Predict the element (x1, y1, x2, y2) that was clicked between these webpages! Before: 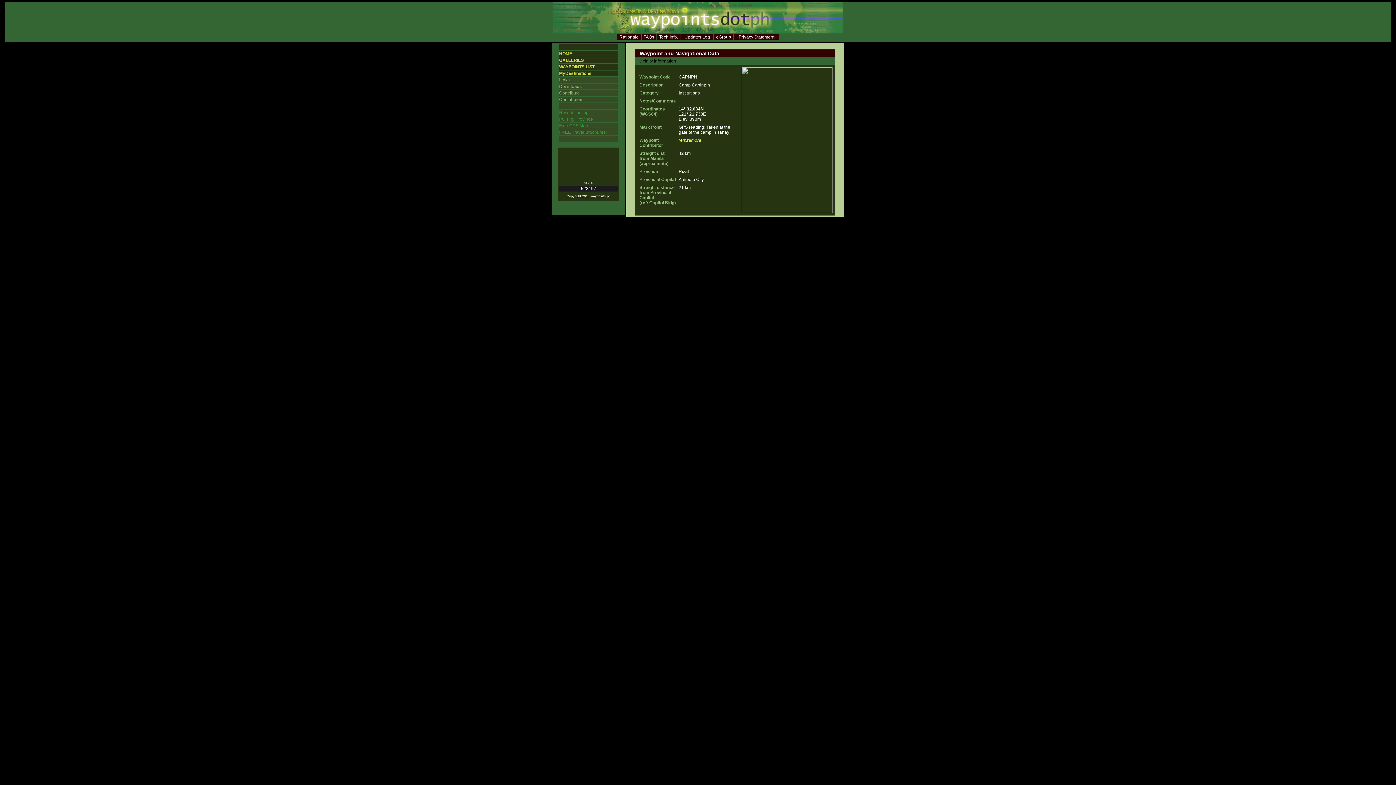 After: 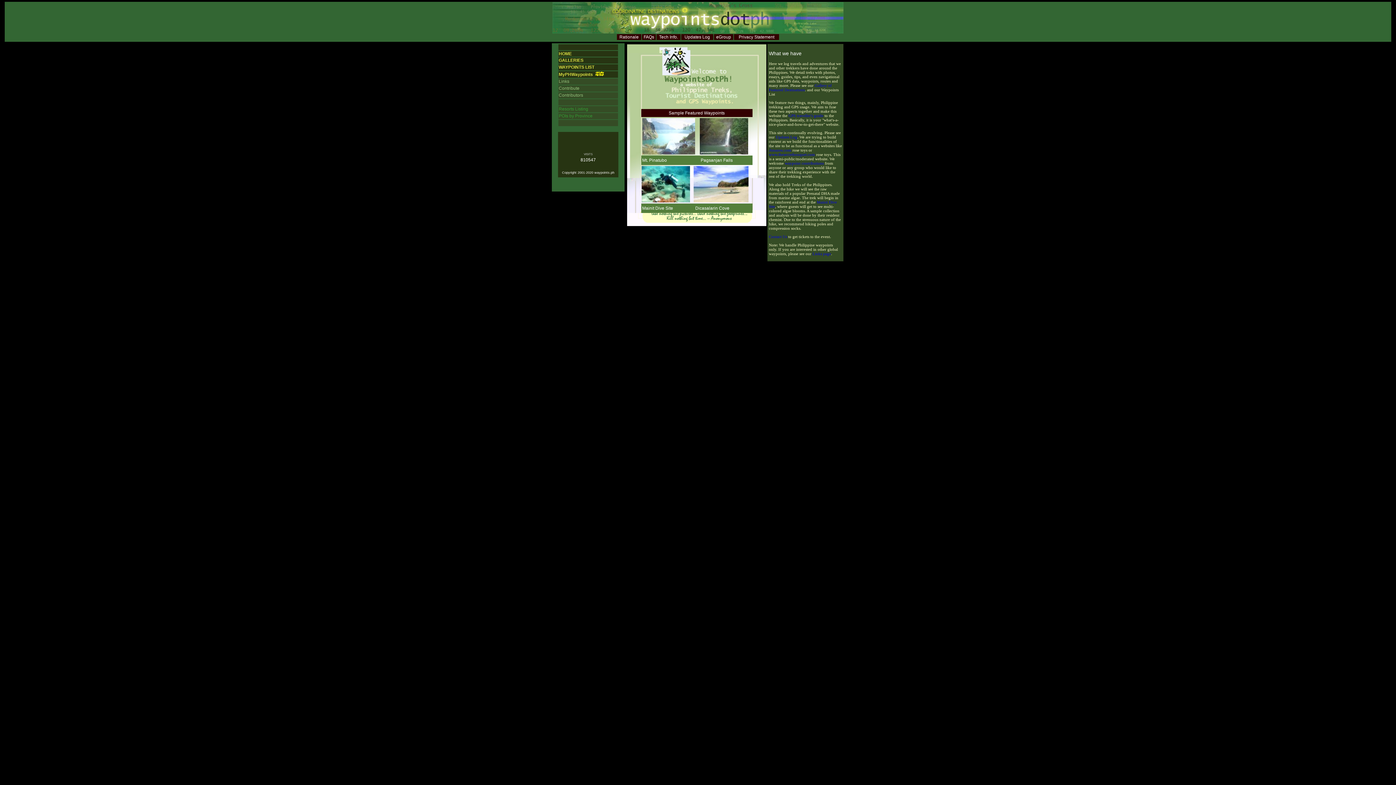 Action: label: HOME bbox: (559, 51, 572, 56)